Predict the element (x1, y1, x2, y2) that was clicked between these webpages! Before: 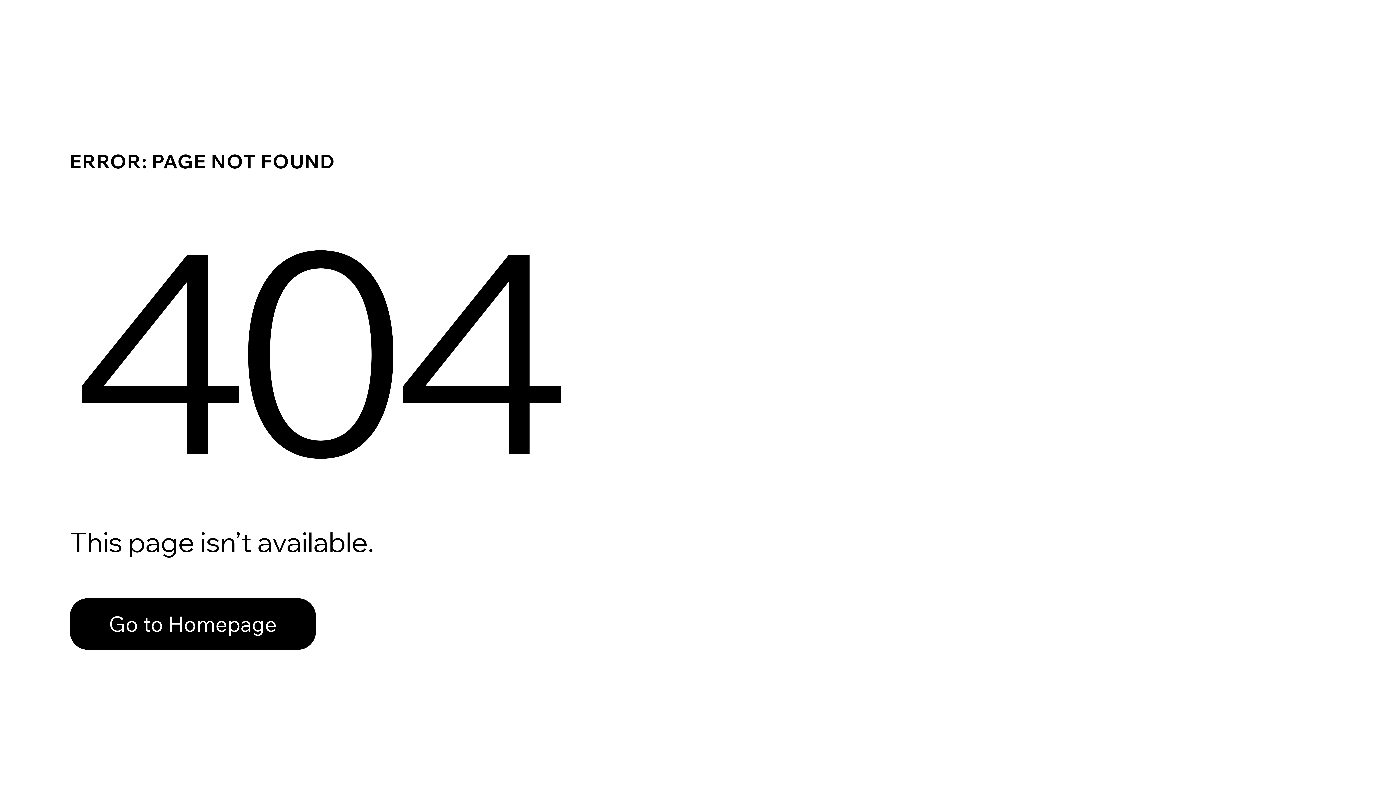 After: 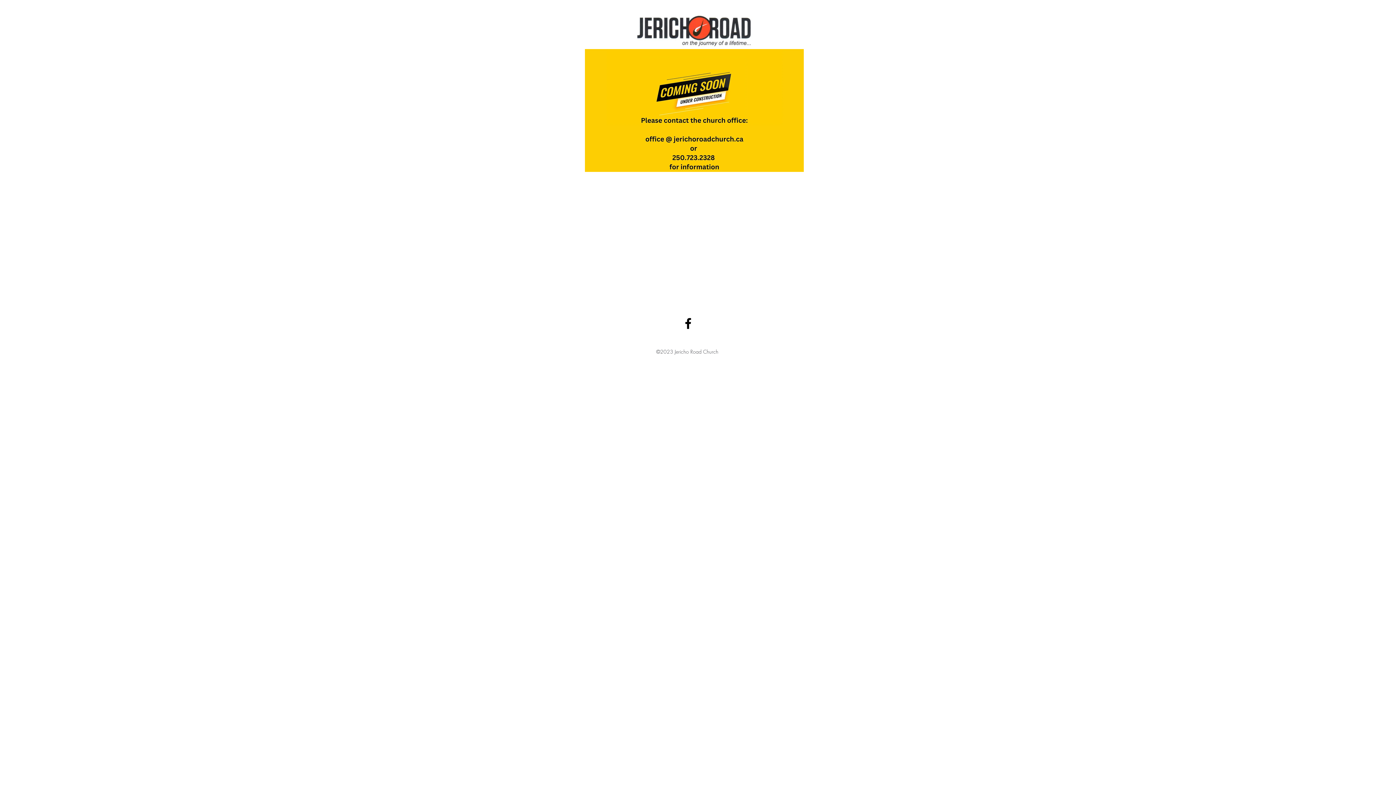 Action: bbox: (69, 598, 316, 650) label: Go to Homepage